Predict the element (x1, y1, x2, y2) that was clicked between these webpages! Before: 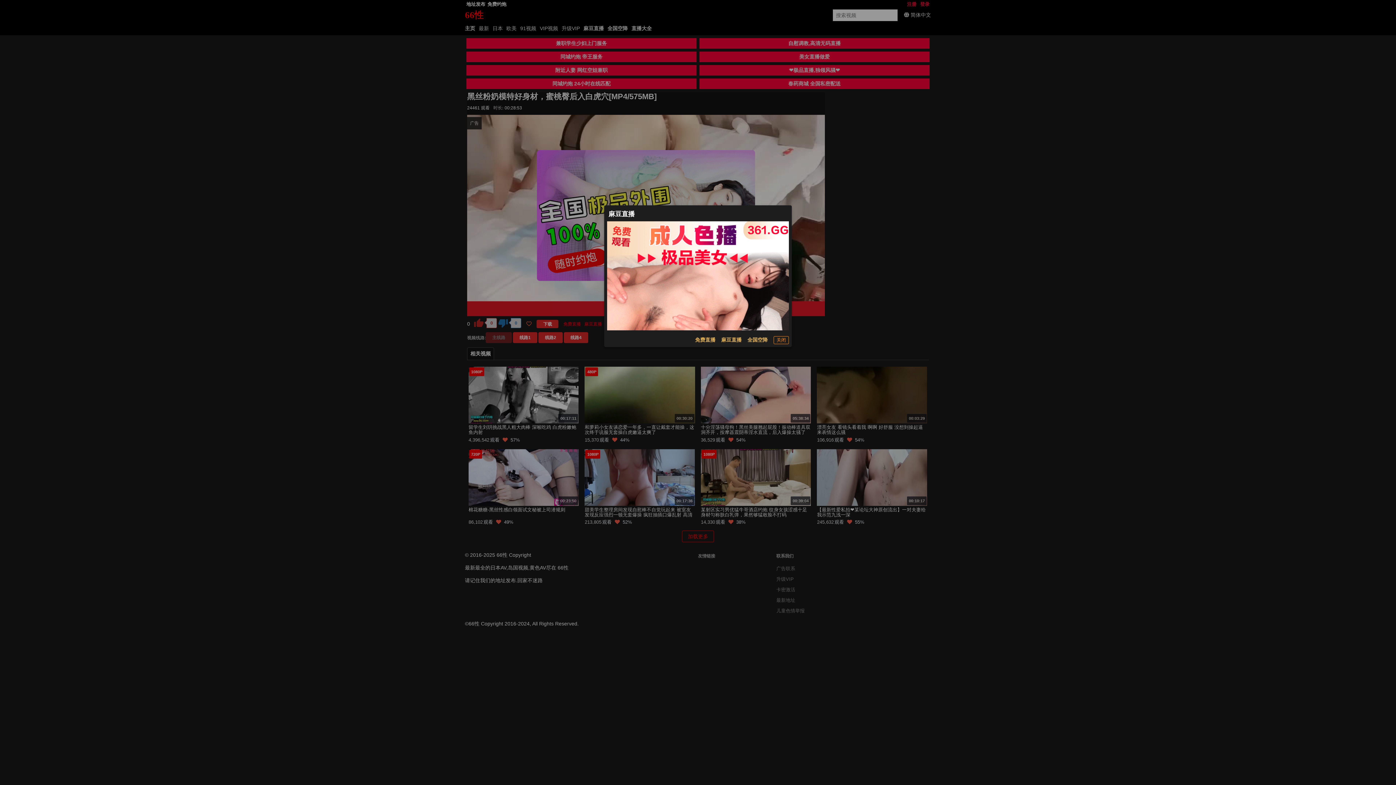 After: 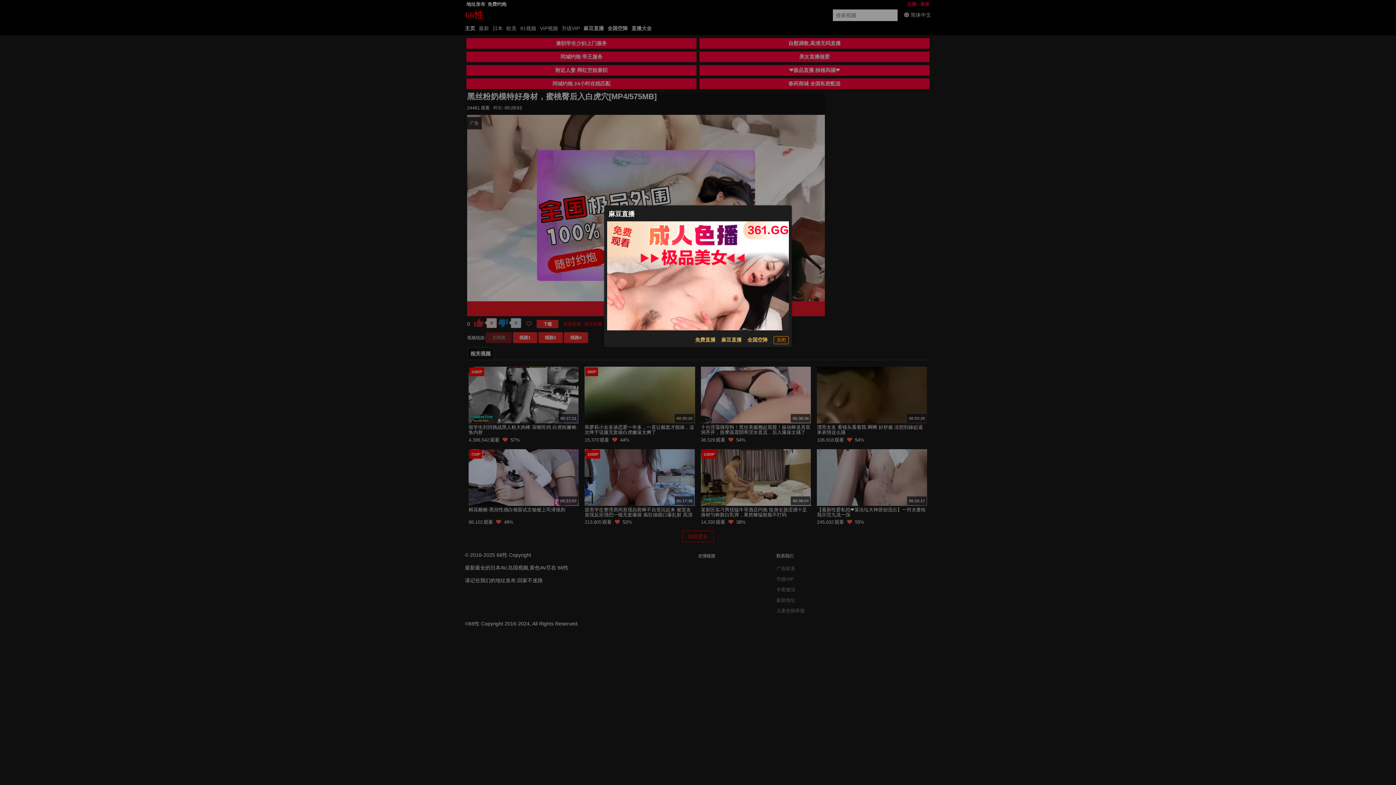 Action: label: 麻豆直播 bbox: (721, 336, 741, 344)